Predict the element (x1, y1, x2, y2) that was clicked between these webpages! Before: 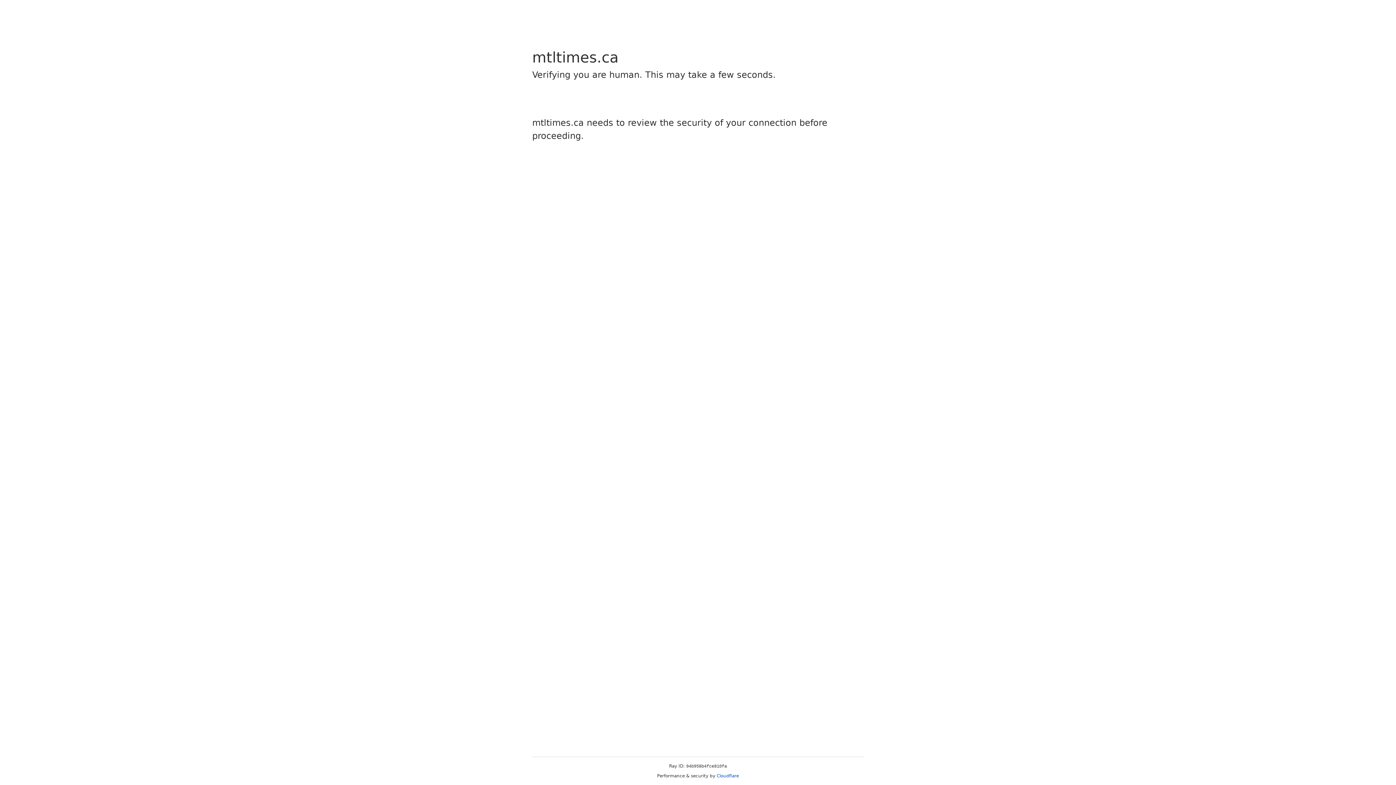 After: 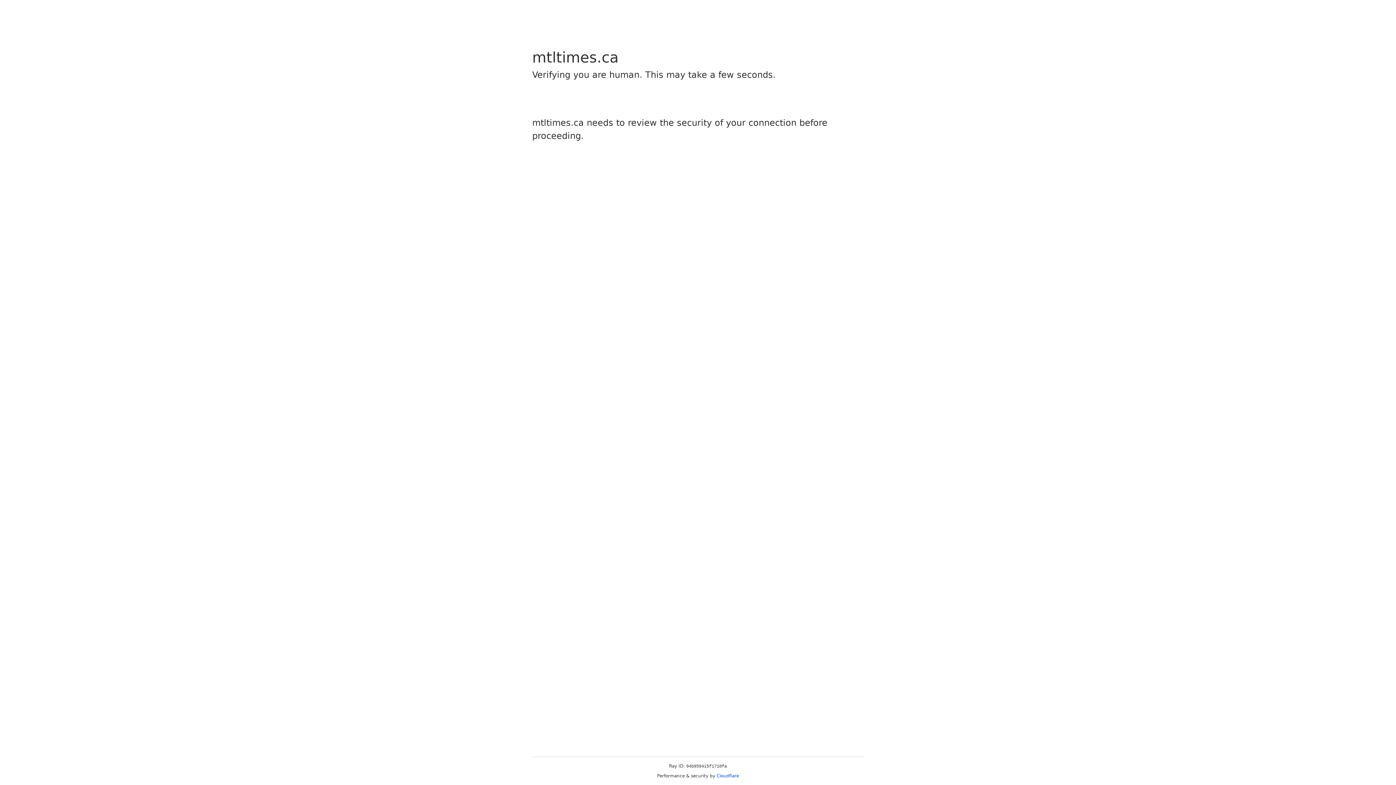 Action: bbox: (716, 773, 739, 778) label: Cloudflare